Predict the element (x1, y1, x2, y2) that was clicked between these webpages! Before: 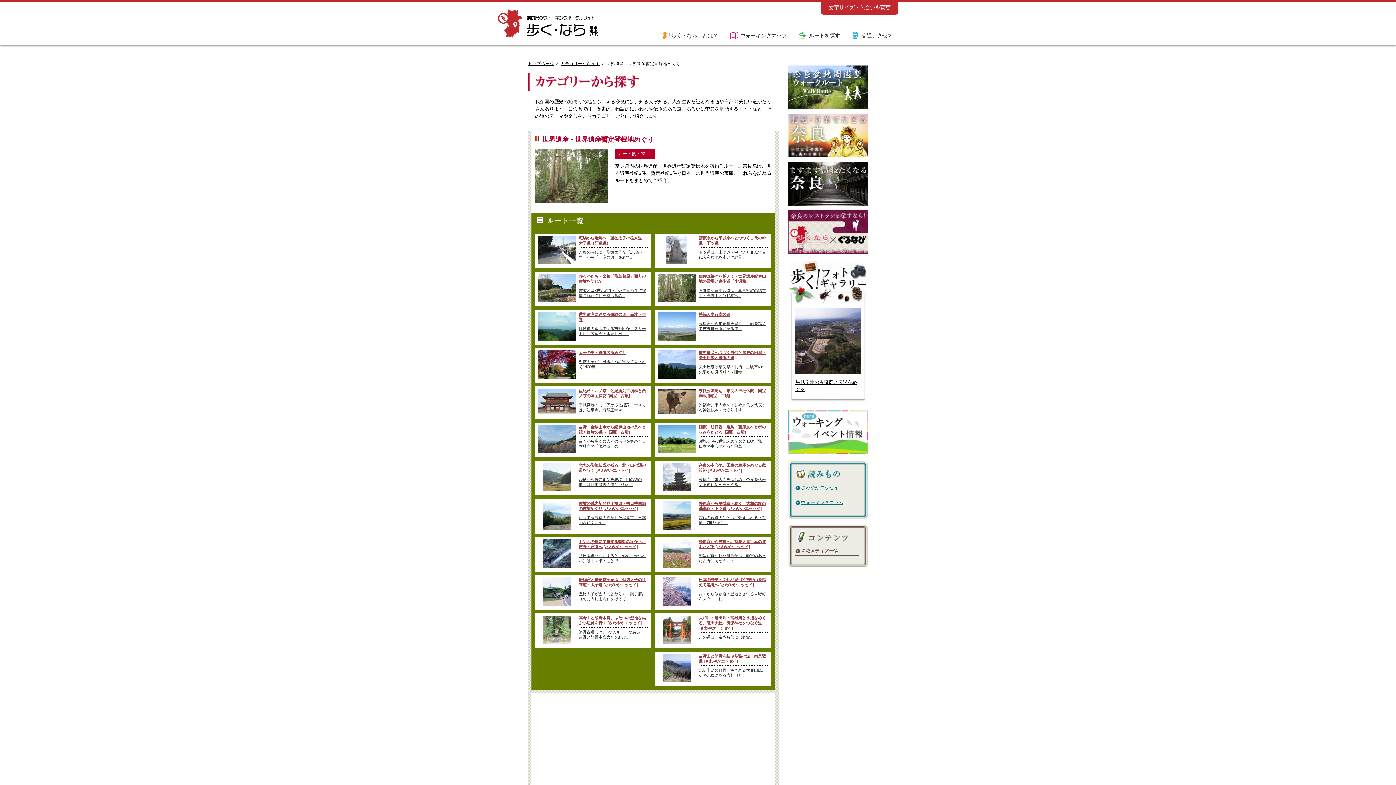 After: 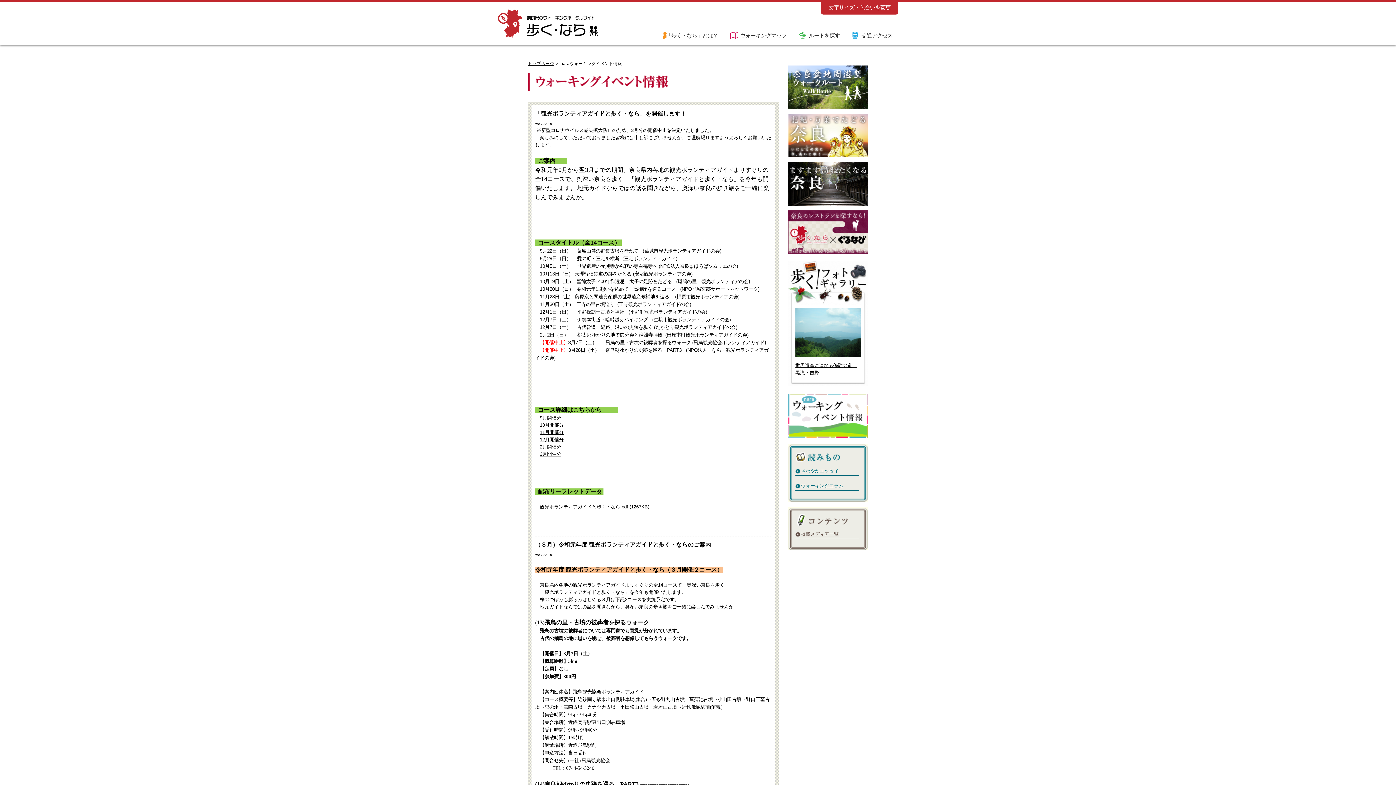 Action: bbox: (788, 450, 868, 455)